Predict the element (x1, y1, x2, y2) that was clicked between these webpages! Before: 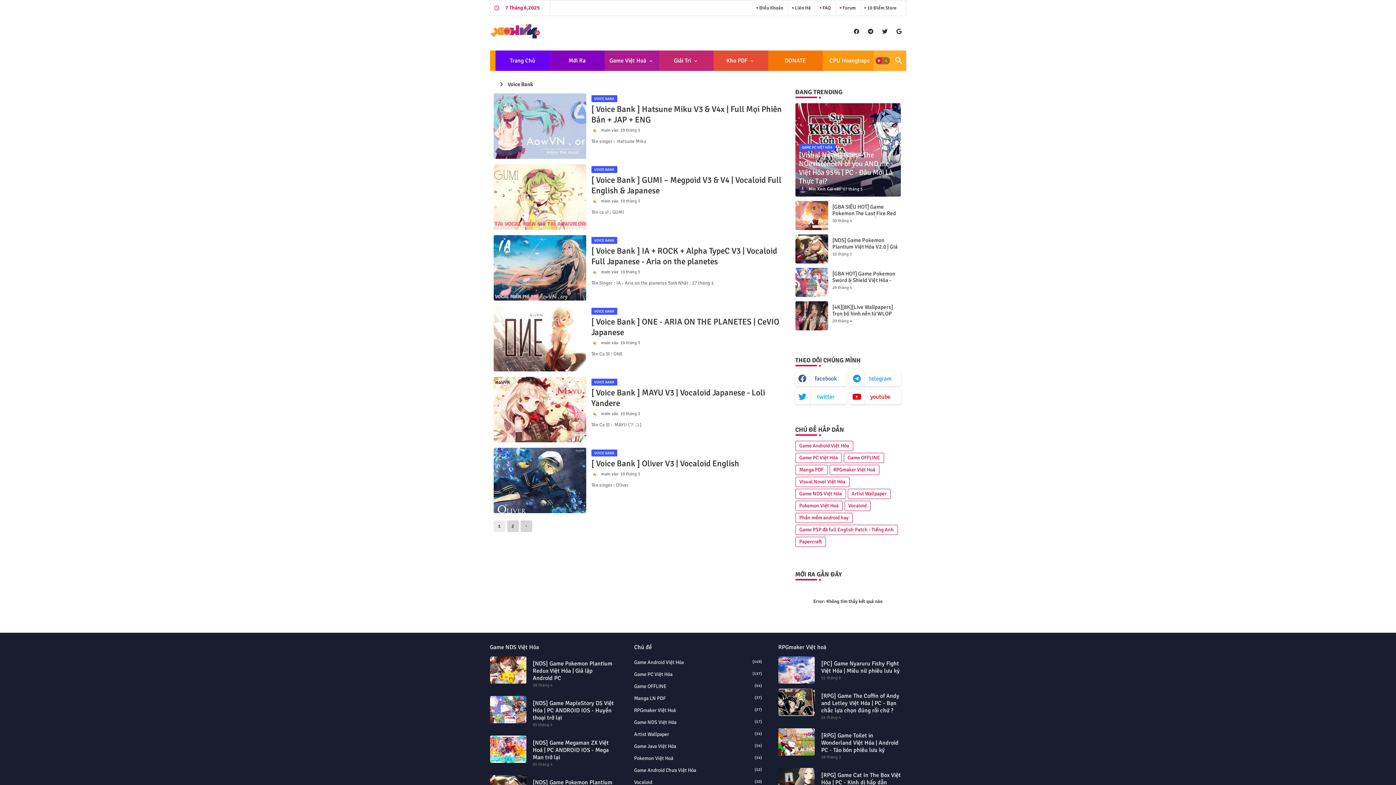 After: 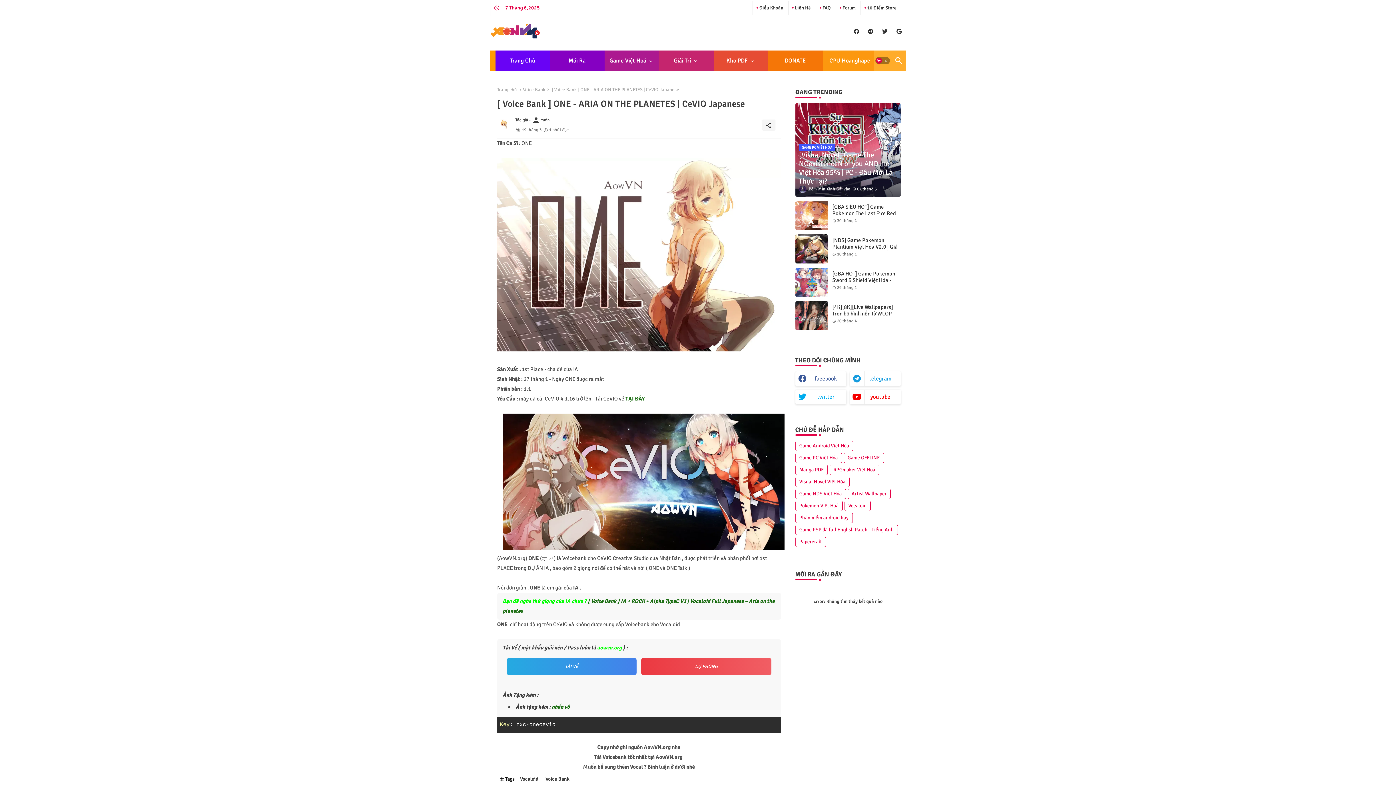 Action: label: [ Voice Bank ] ONE - ARIA ON THE PLANETES | CeVIO Japanese bbox: (591, 316, 784, 337)